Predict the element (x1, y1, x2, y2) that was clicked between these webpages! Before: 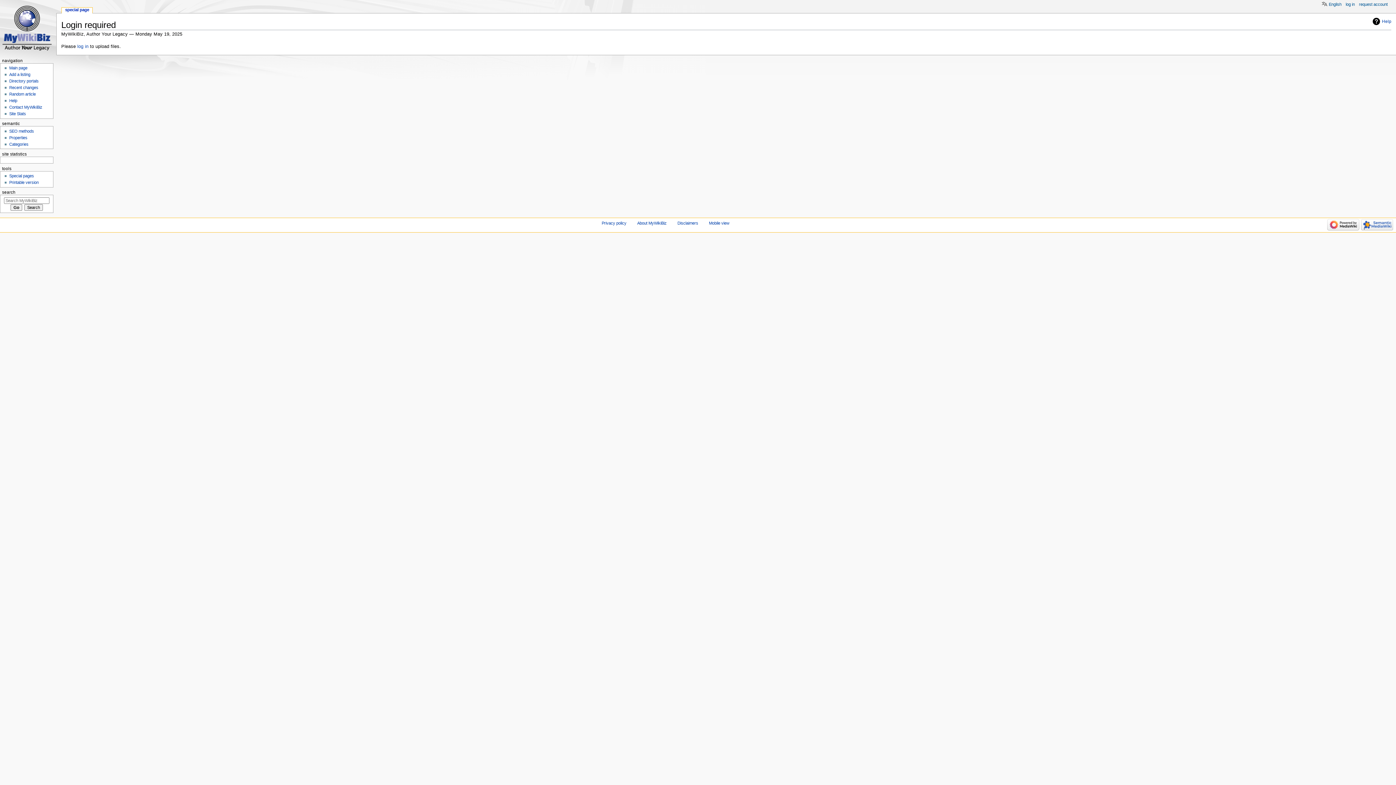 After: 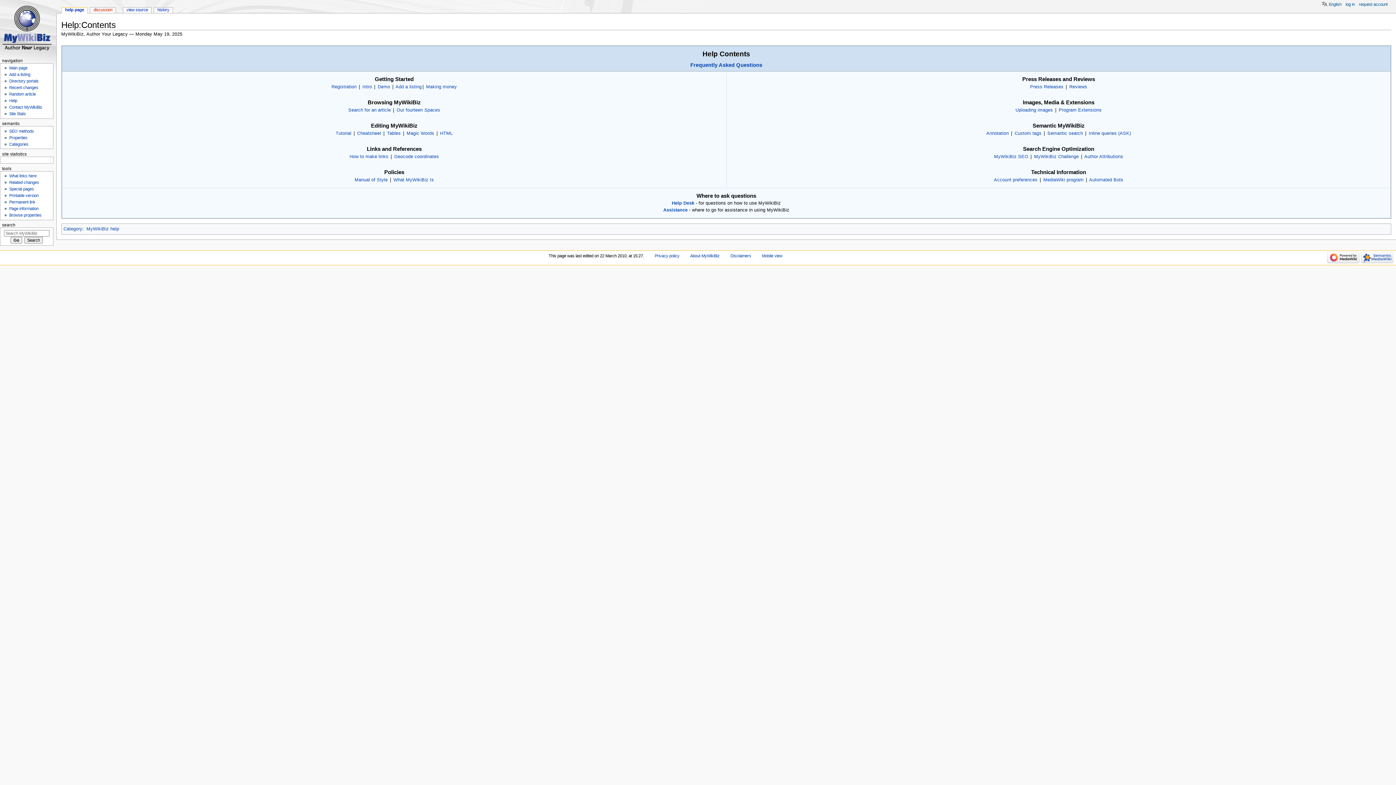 Action: label: Help bbox: (9, 98, 17, 103)